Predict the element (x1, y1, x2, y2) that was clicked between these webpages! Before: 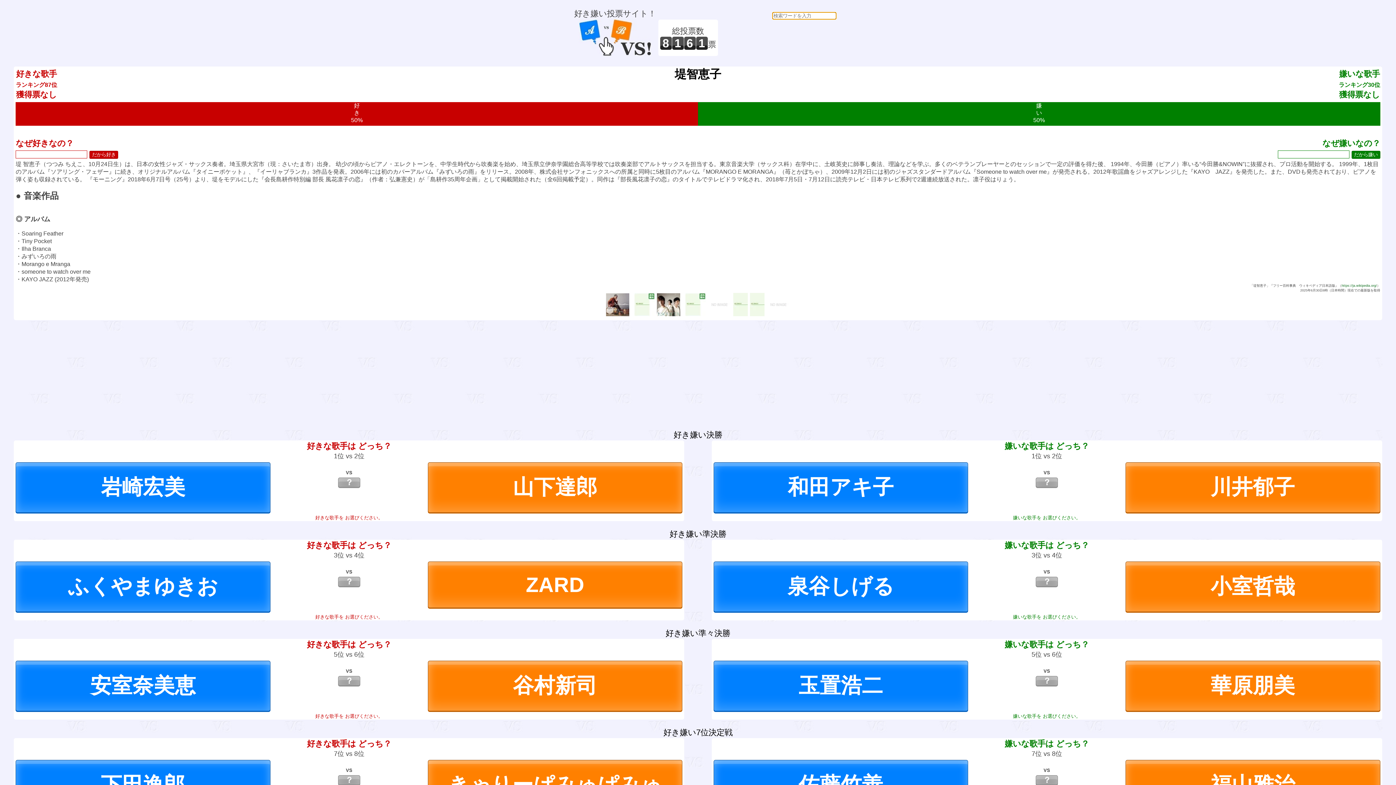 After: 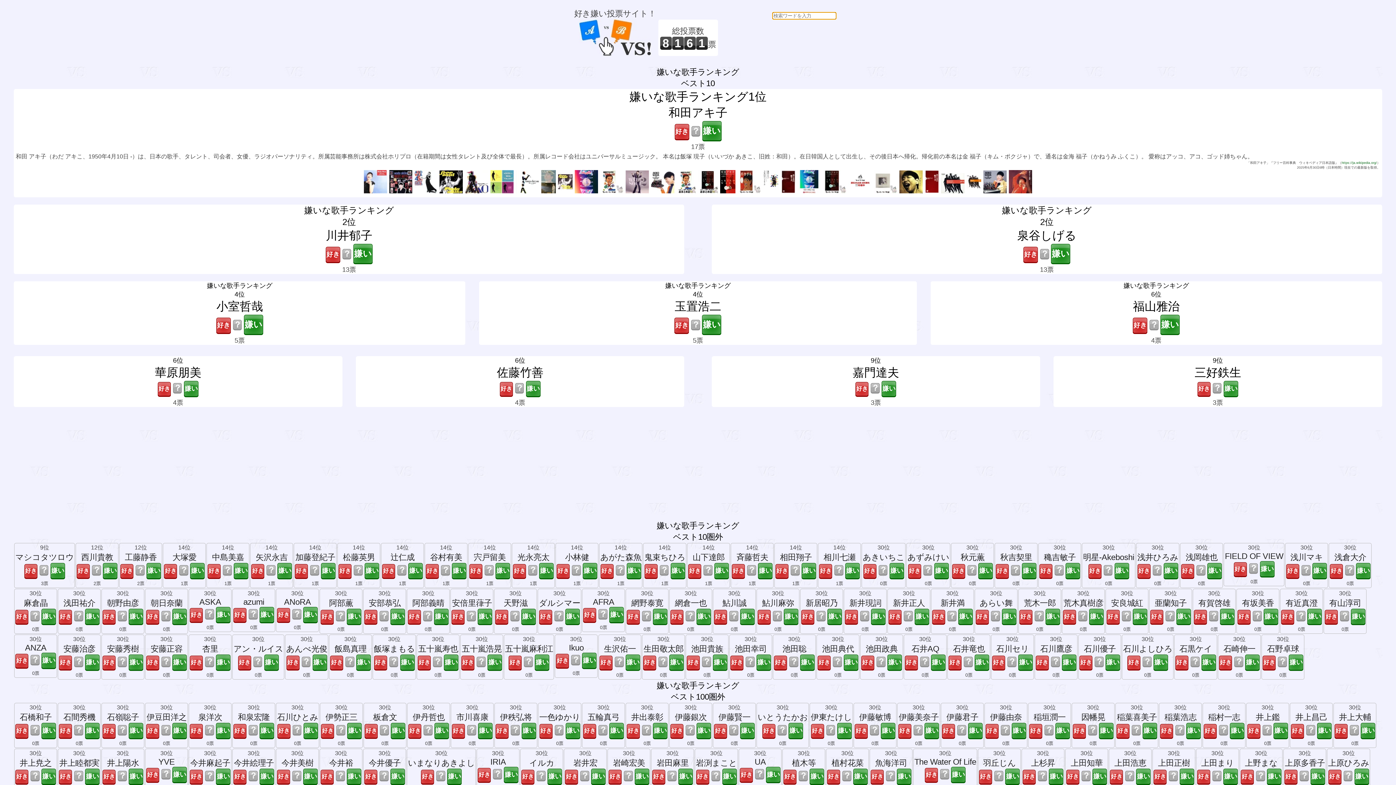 Action: label: ？ bbox: (1036, 775, 1058, 785)